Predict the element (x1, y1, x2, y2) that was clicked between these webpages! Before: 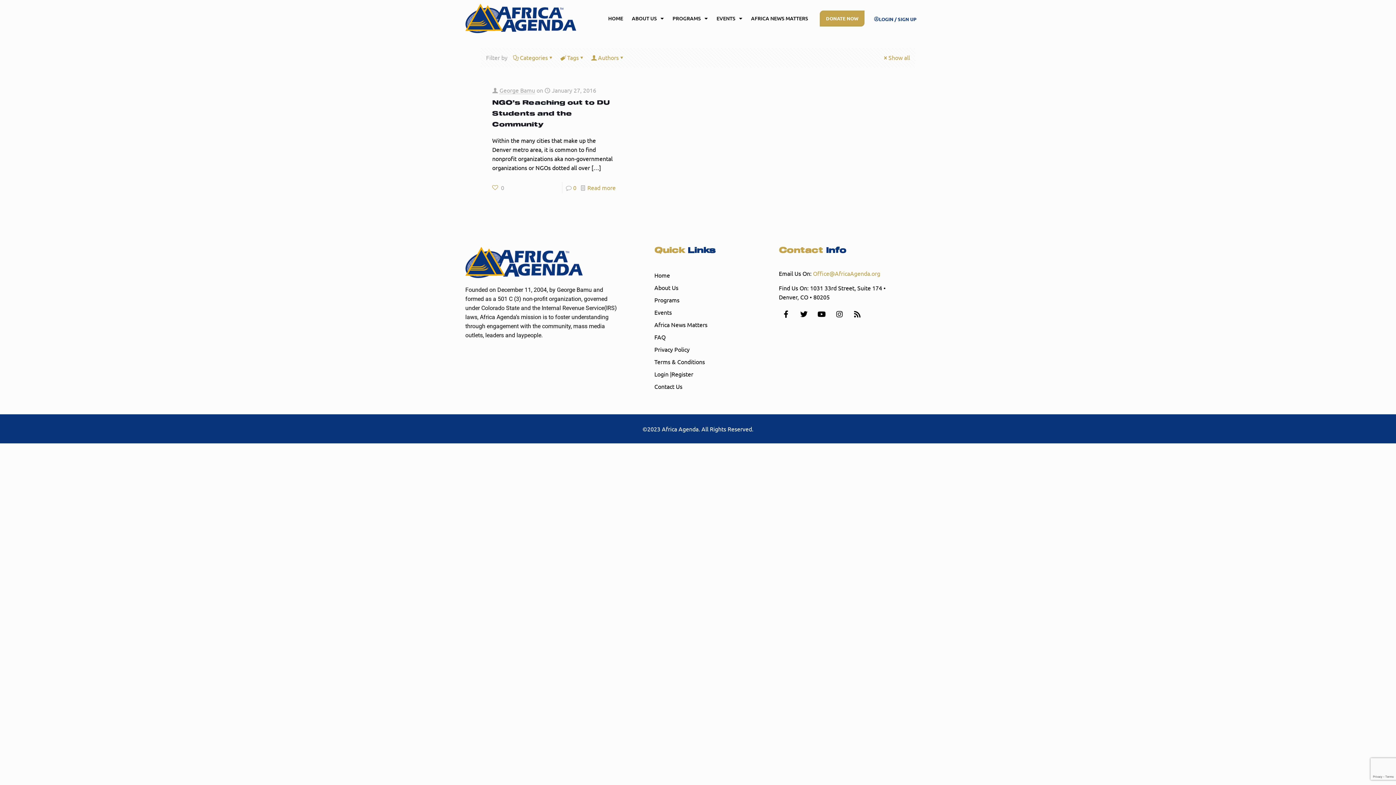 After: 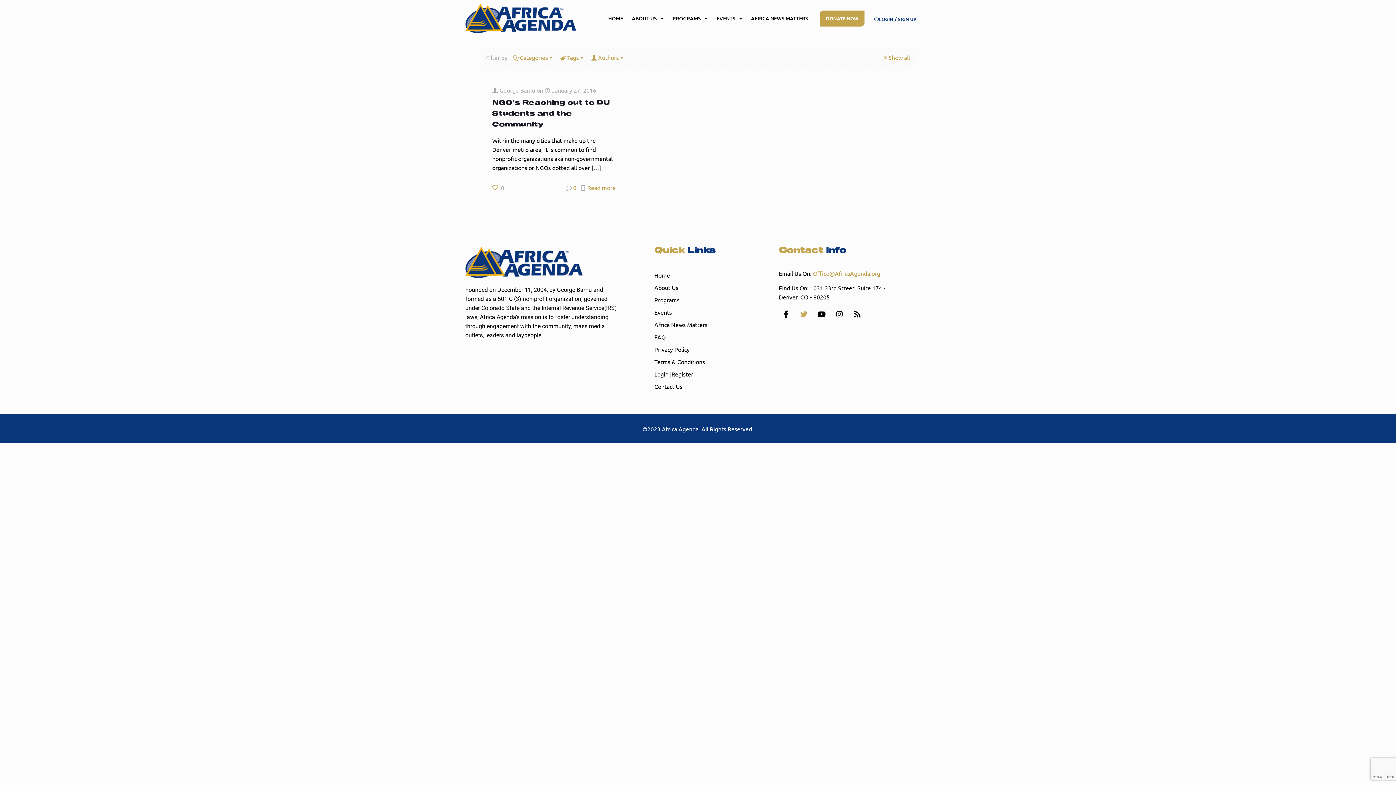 Action: bbox: (796, 307, 811, 321) label: Twitter